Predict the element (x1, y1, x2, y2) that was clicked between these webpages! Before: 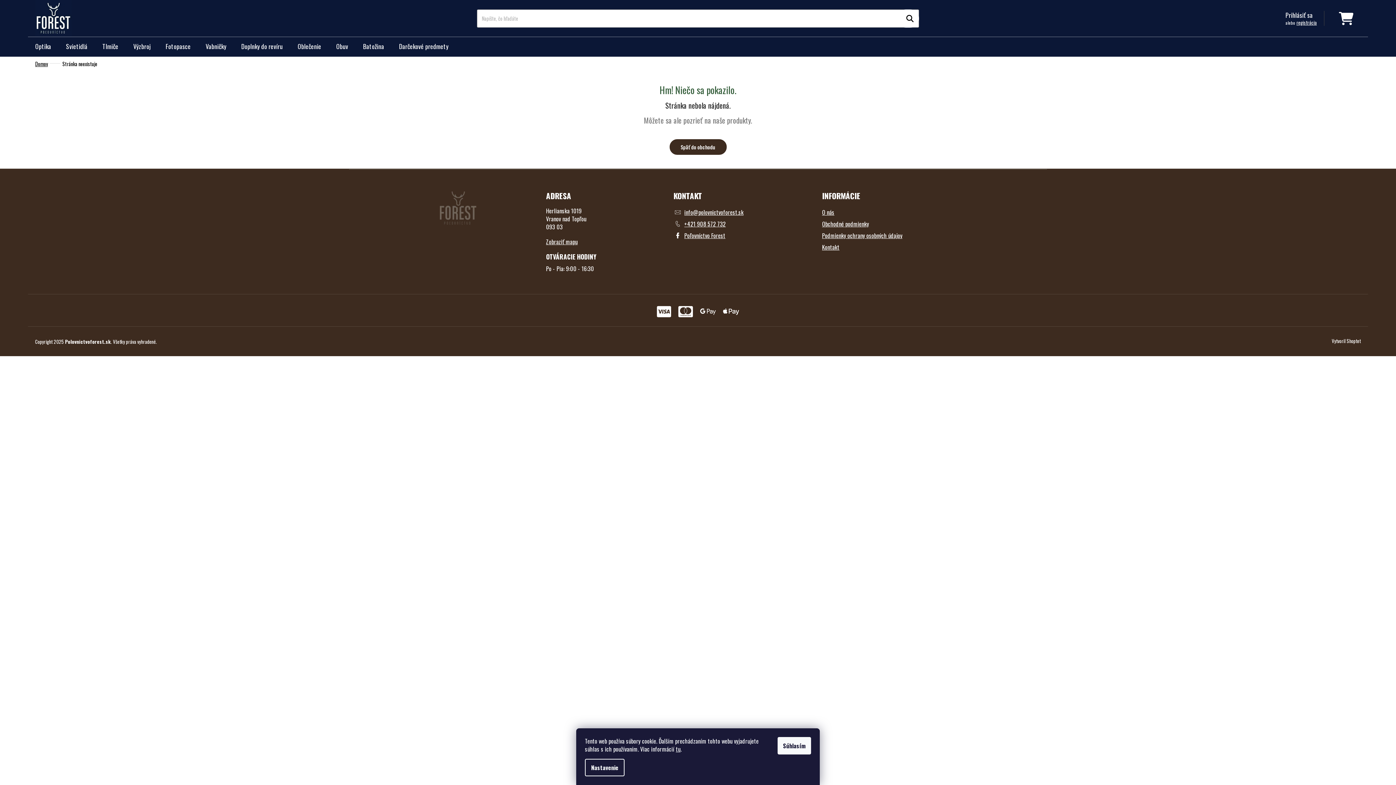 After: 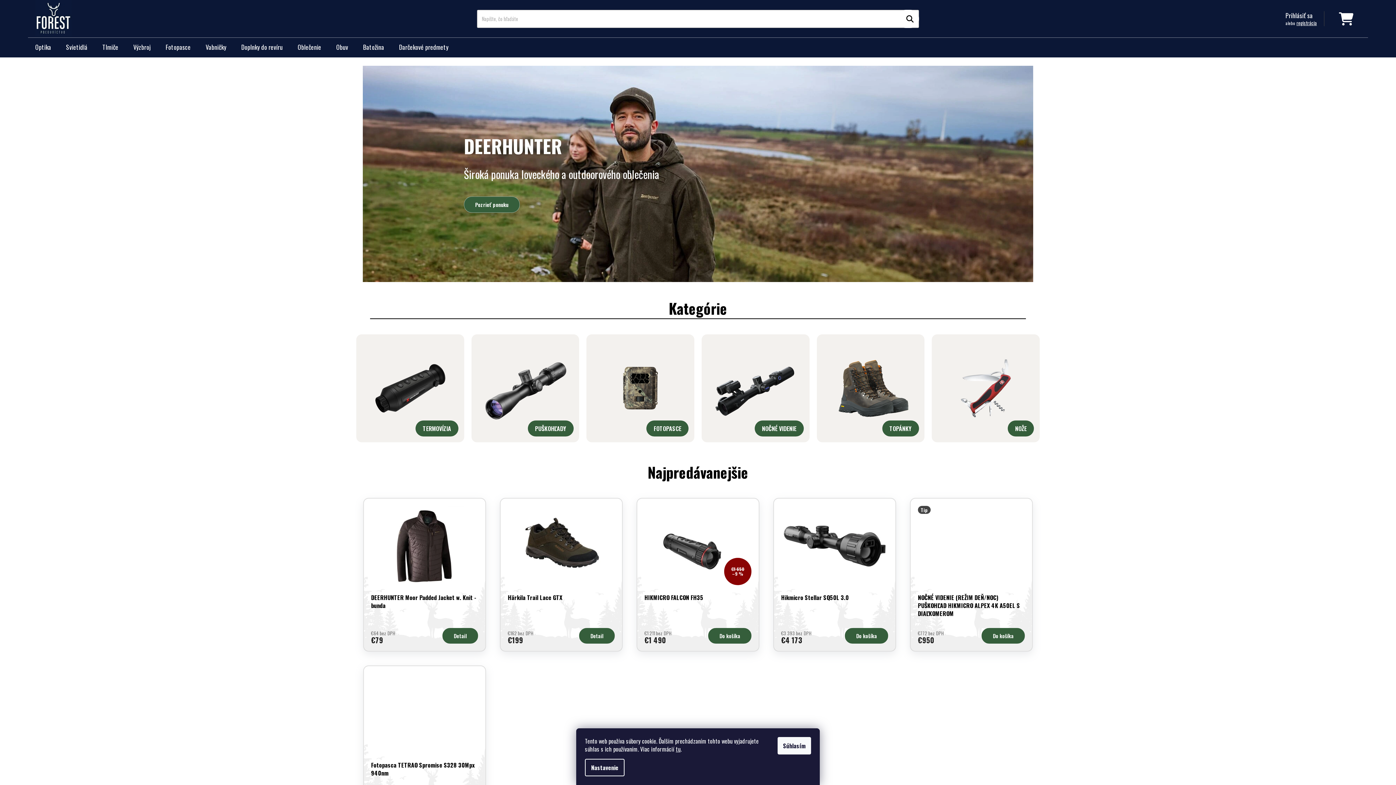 Action: bbox: (35, 0, 71, 36)